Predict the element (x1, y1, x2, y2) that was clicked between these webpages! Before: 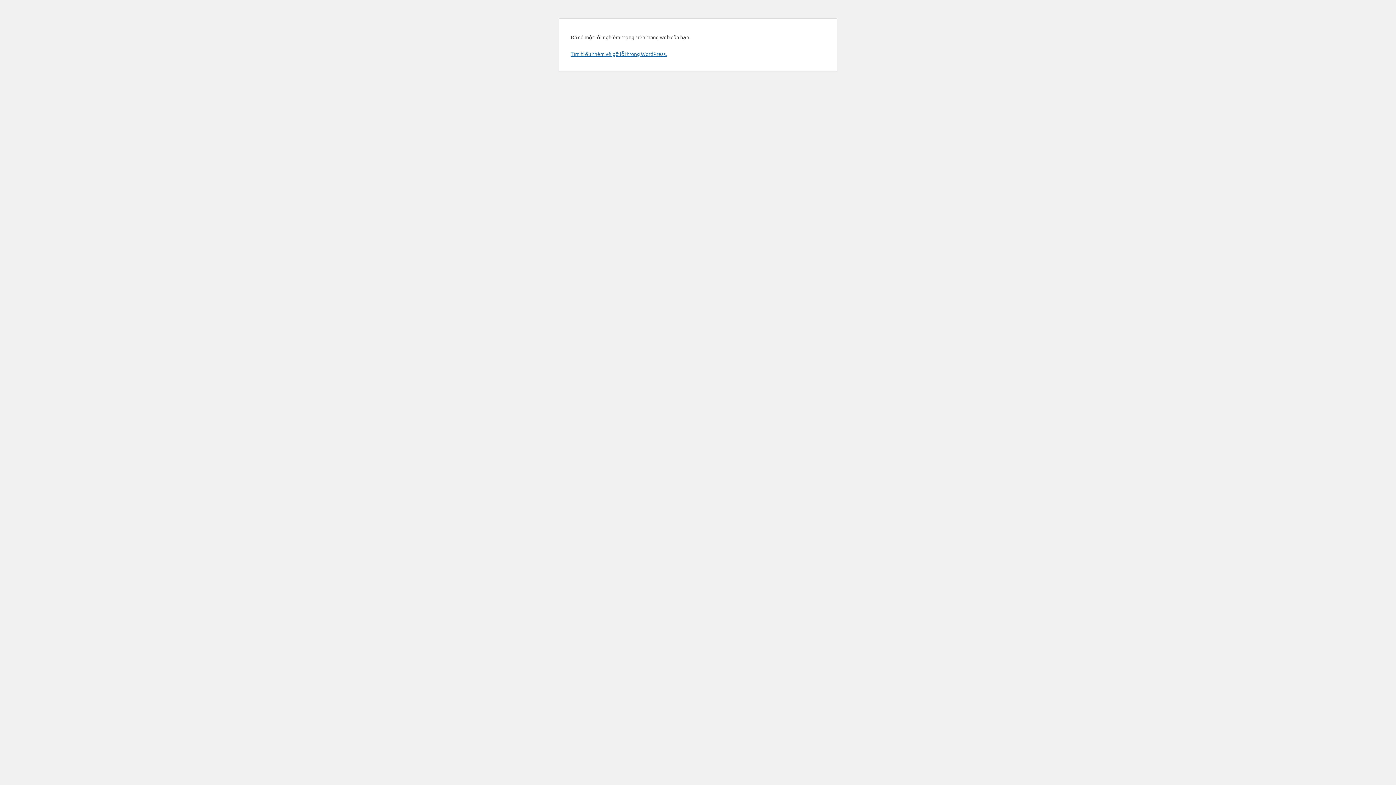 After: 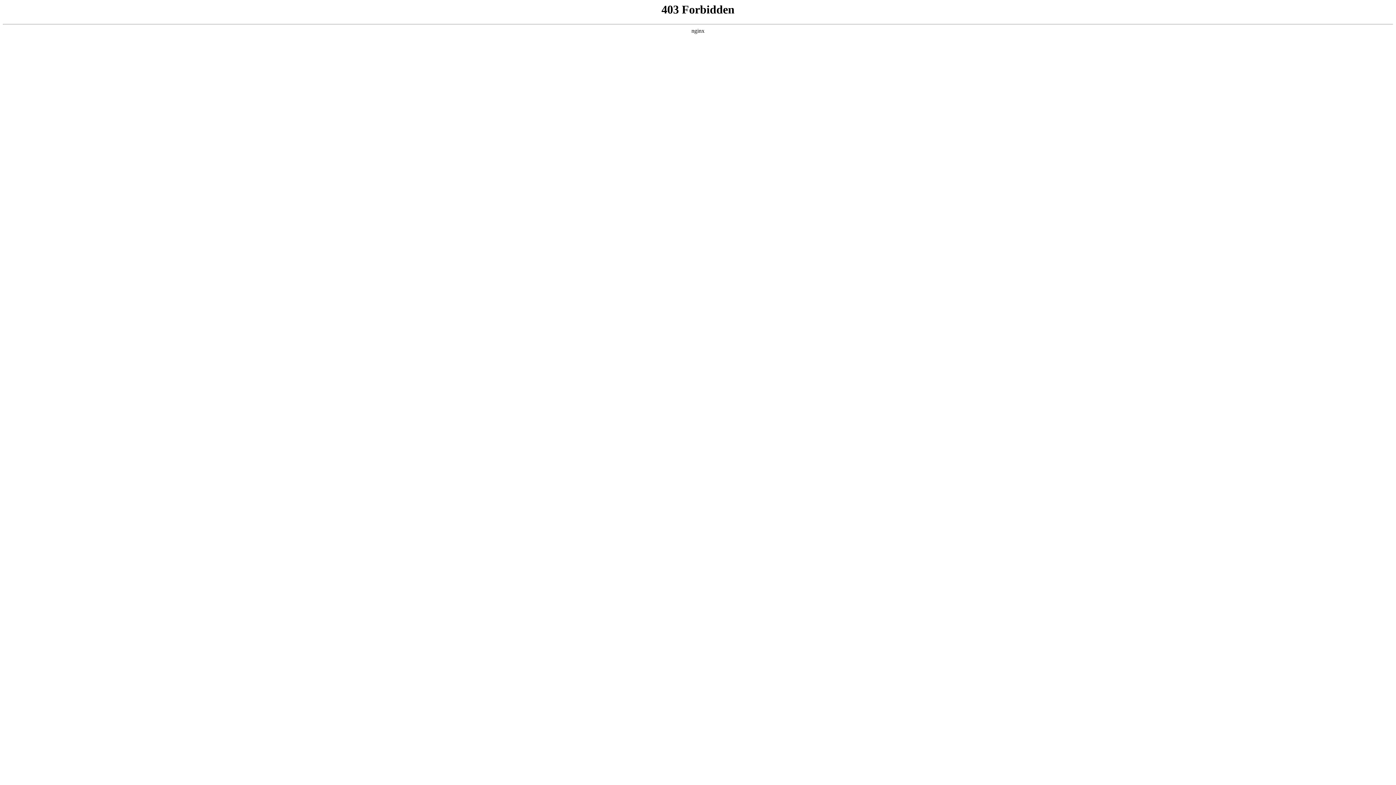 Action: bbox: (570, 50, 666, 57) label: Tìm hiểu thêm về gỡ lỗi trong WordPress.